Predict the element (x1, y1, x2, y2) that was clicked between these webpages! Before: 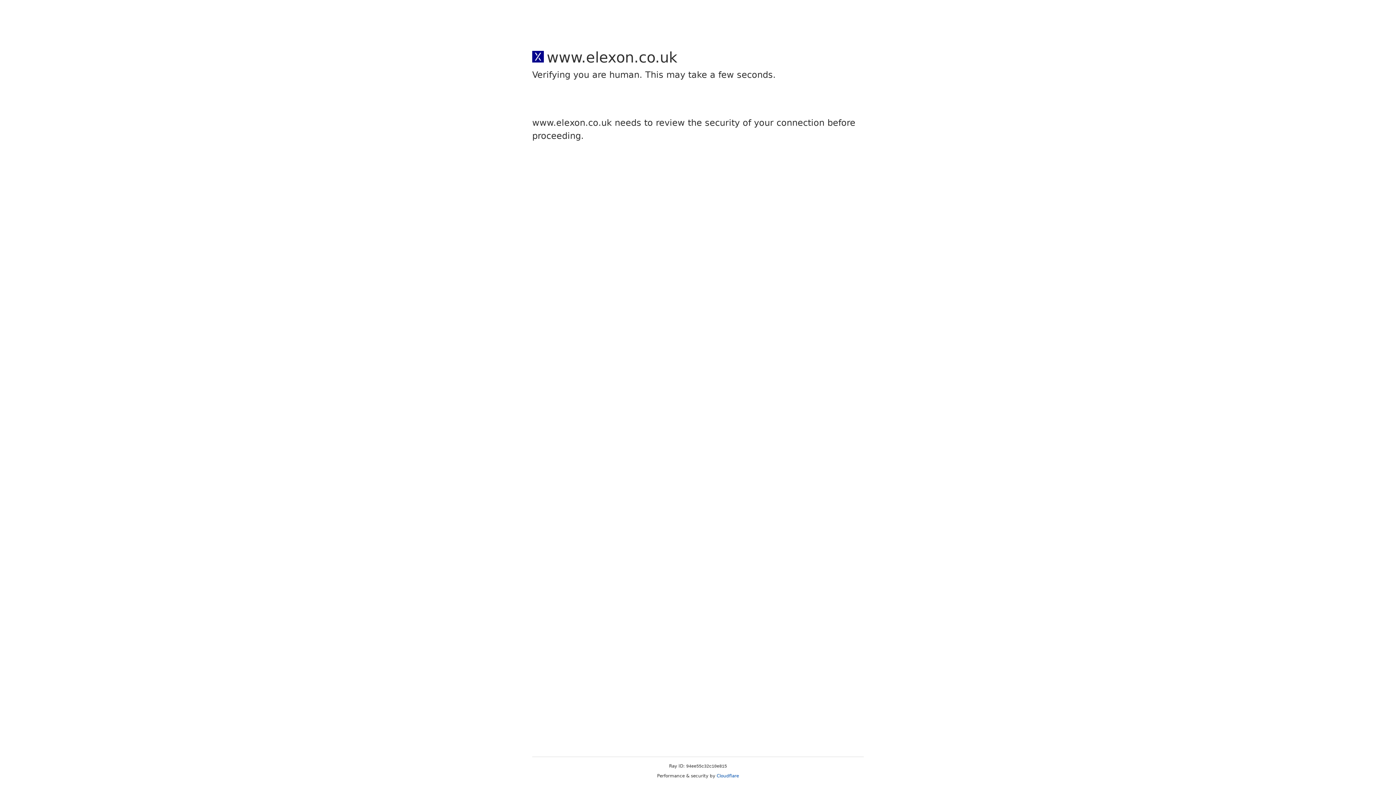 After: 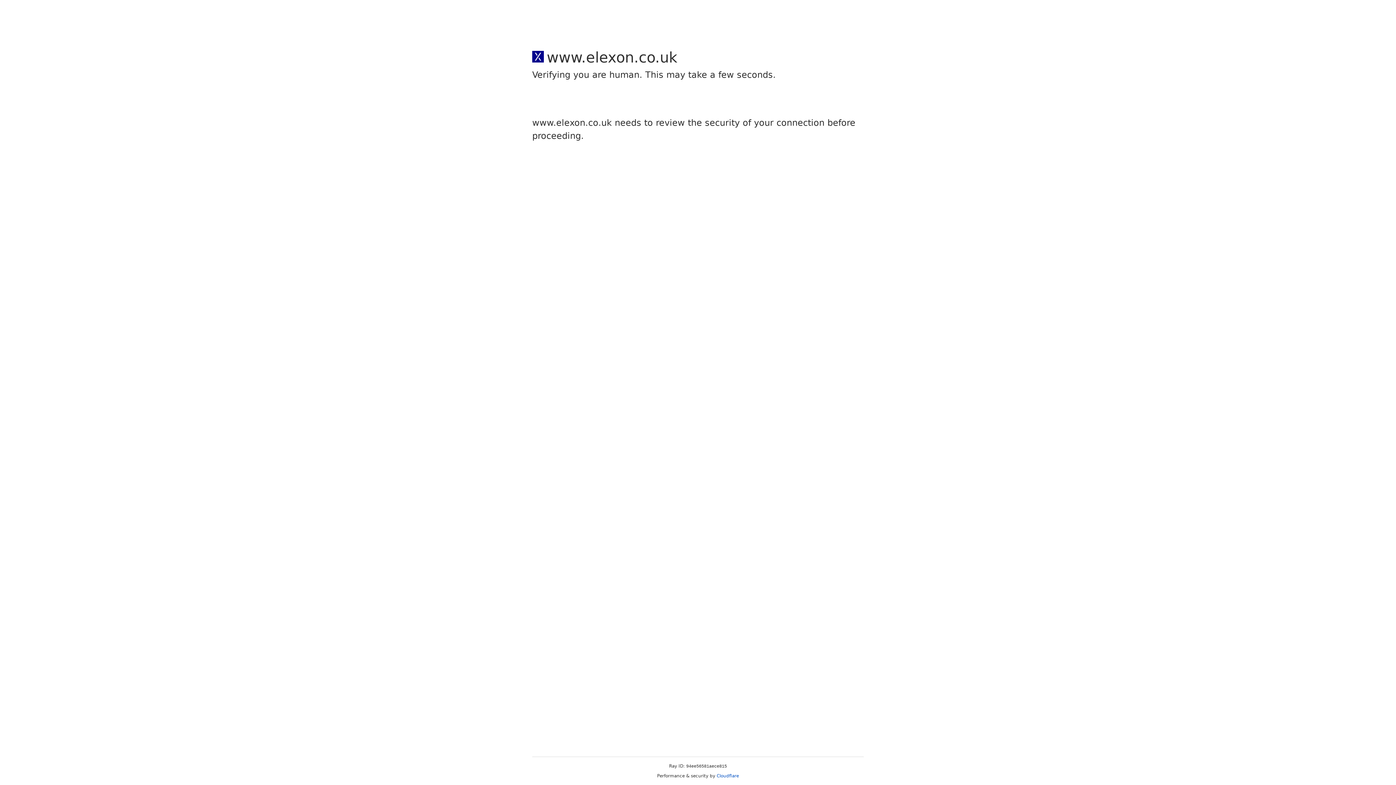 Action: bbox: (716, 773, 739, 778) label: Cloudflare